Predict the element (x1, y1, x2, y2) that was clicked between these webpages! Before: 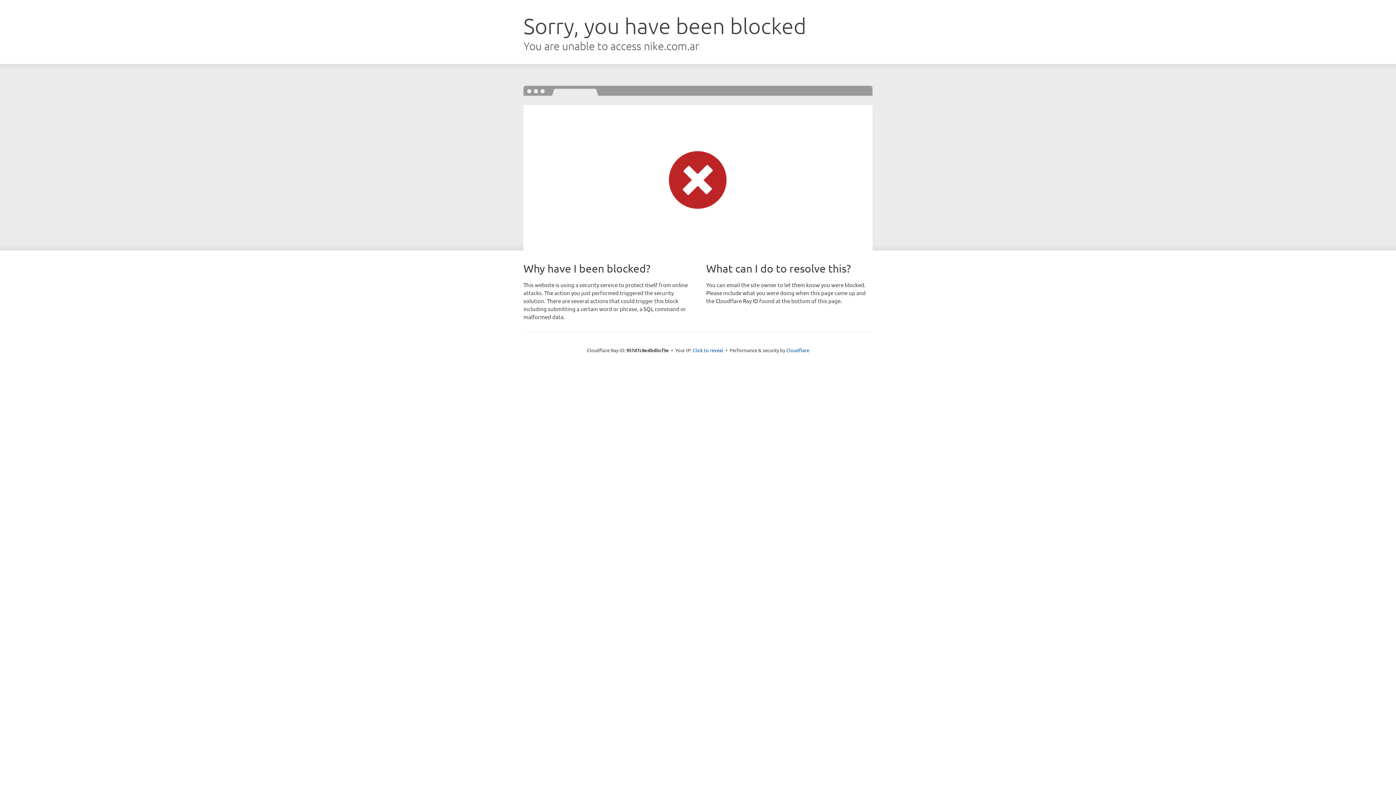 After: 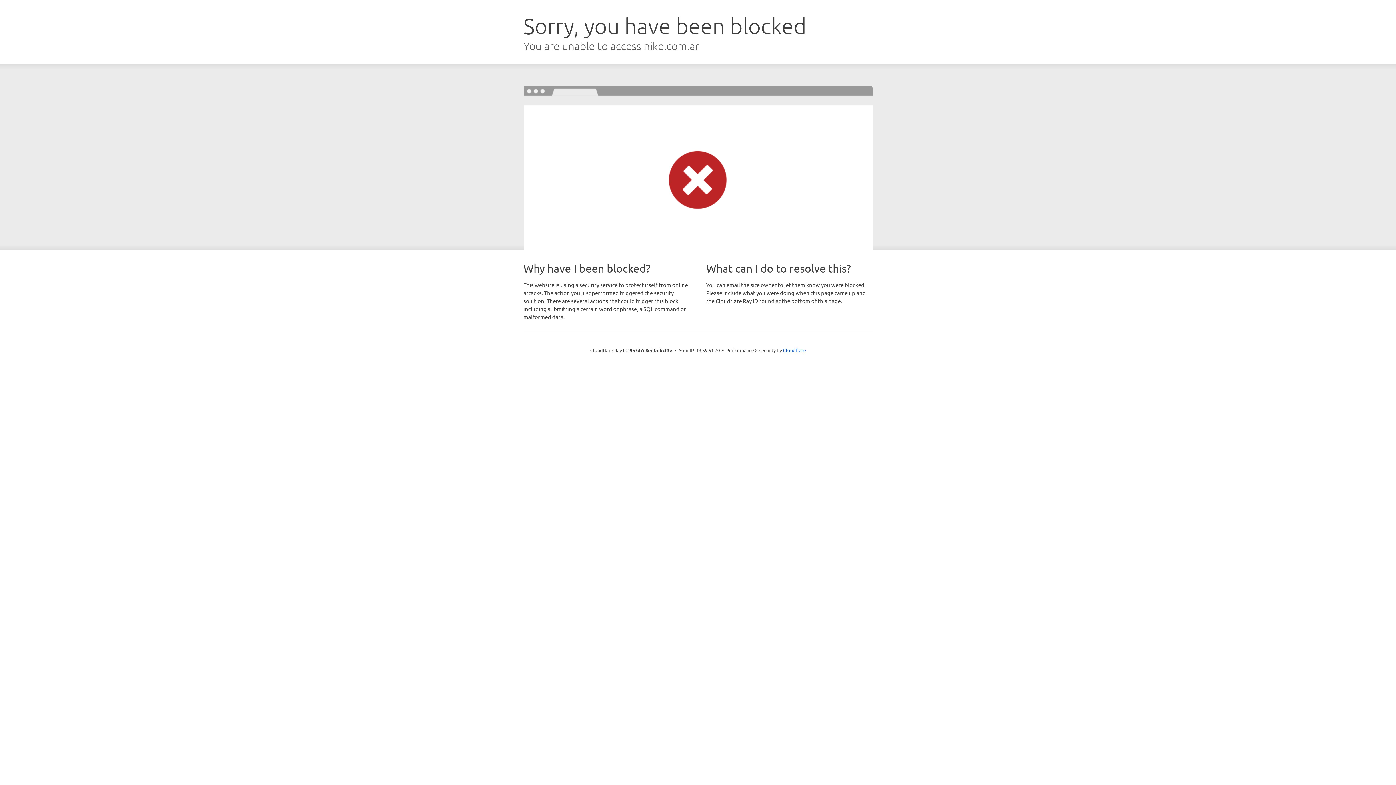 Action: label: Click to reveal bbox: (692, 346, 723, 353)